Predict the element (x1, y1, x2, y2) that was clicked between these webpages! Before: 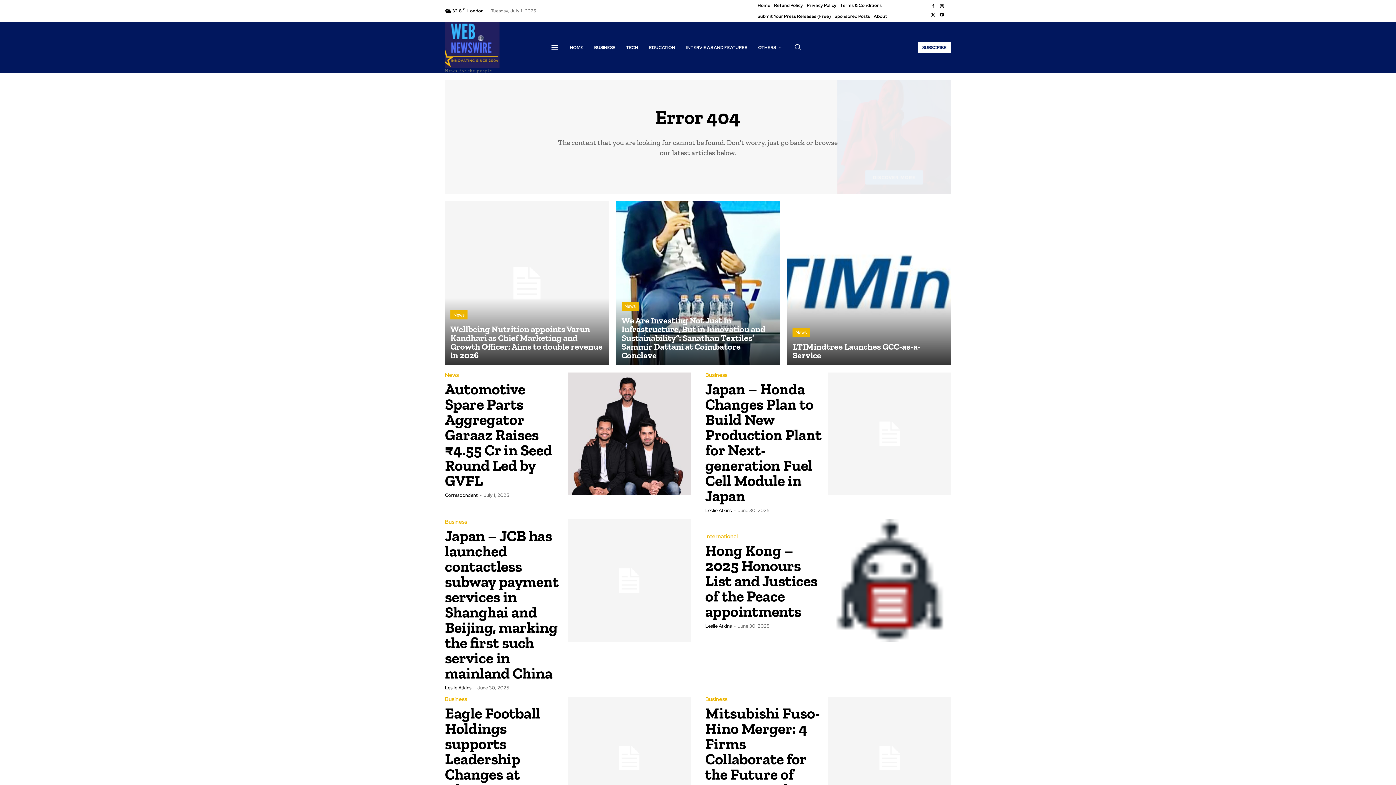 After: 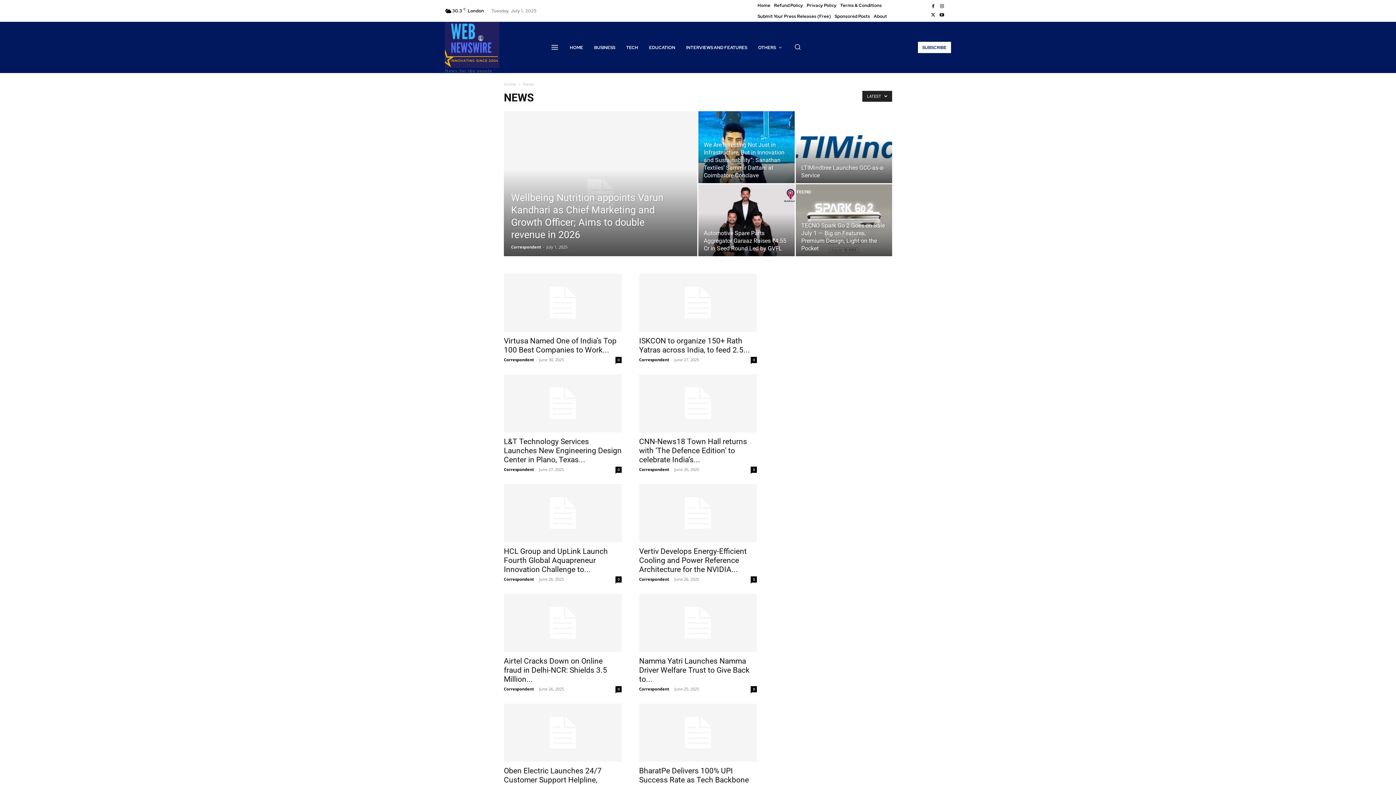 Action: bbox: (792, 327, 809, 336) label: News